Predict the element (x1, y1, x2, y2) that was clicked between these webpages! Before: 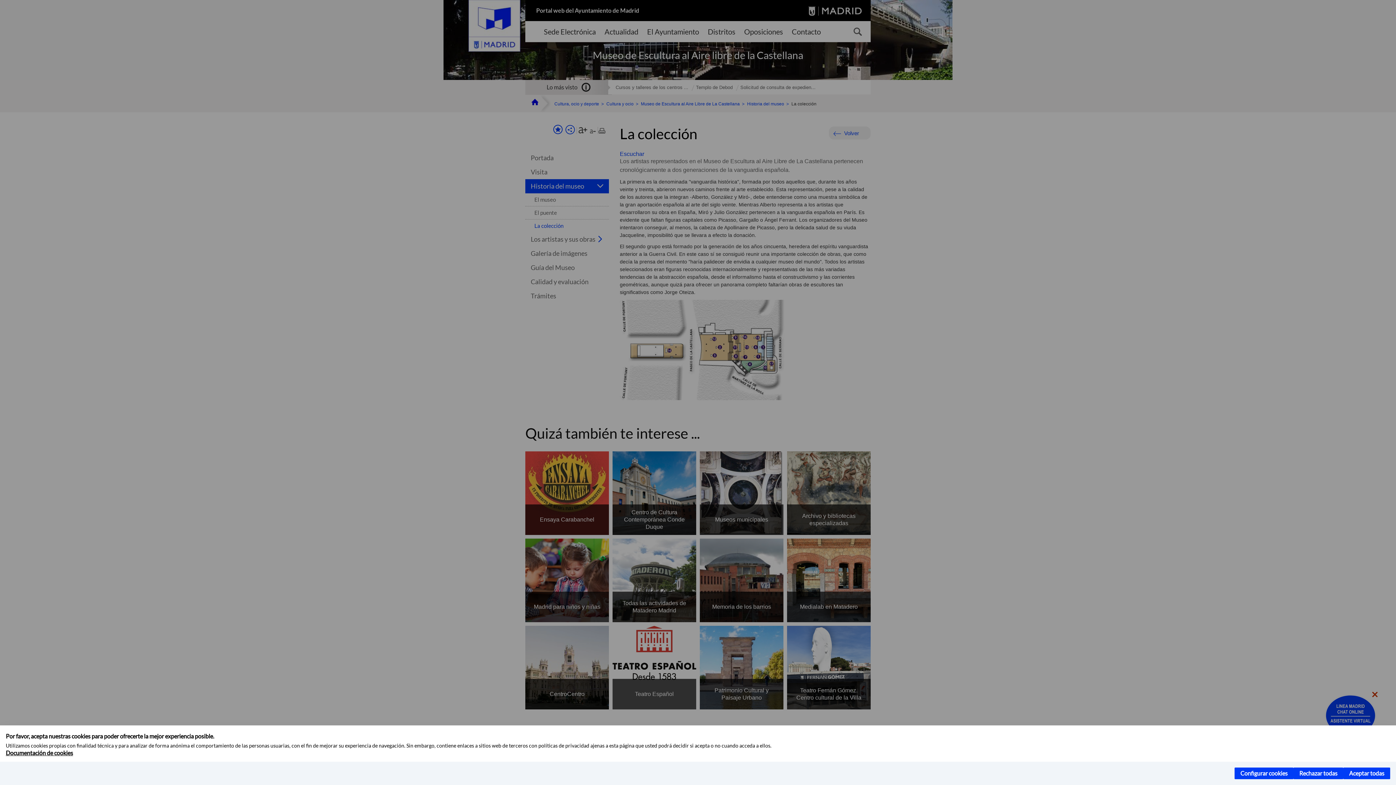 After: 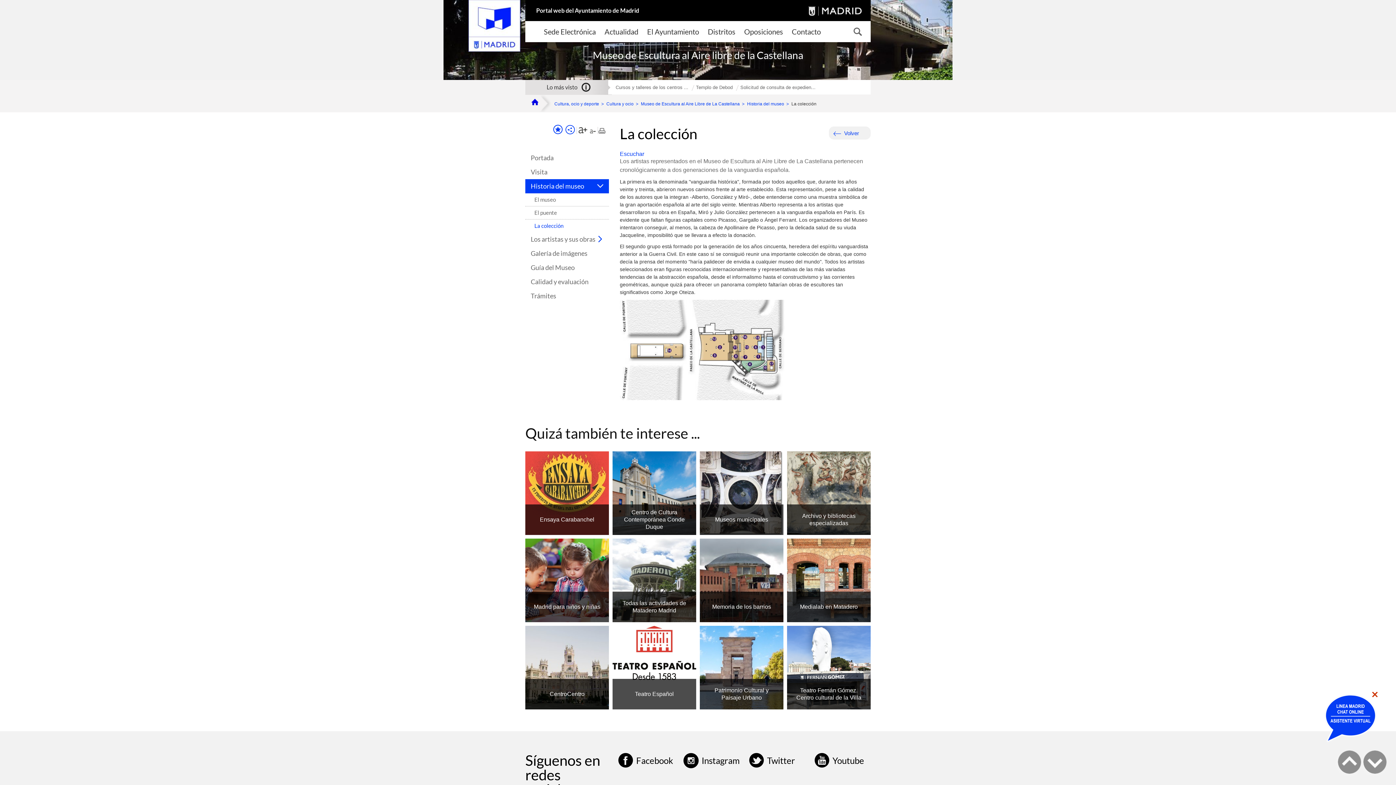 Action: bbox: (1343, 768, 1390, 779) label: Aceptar todas